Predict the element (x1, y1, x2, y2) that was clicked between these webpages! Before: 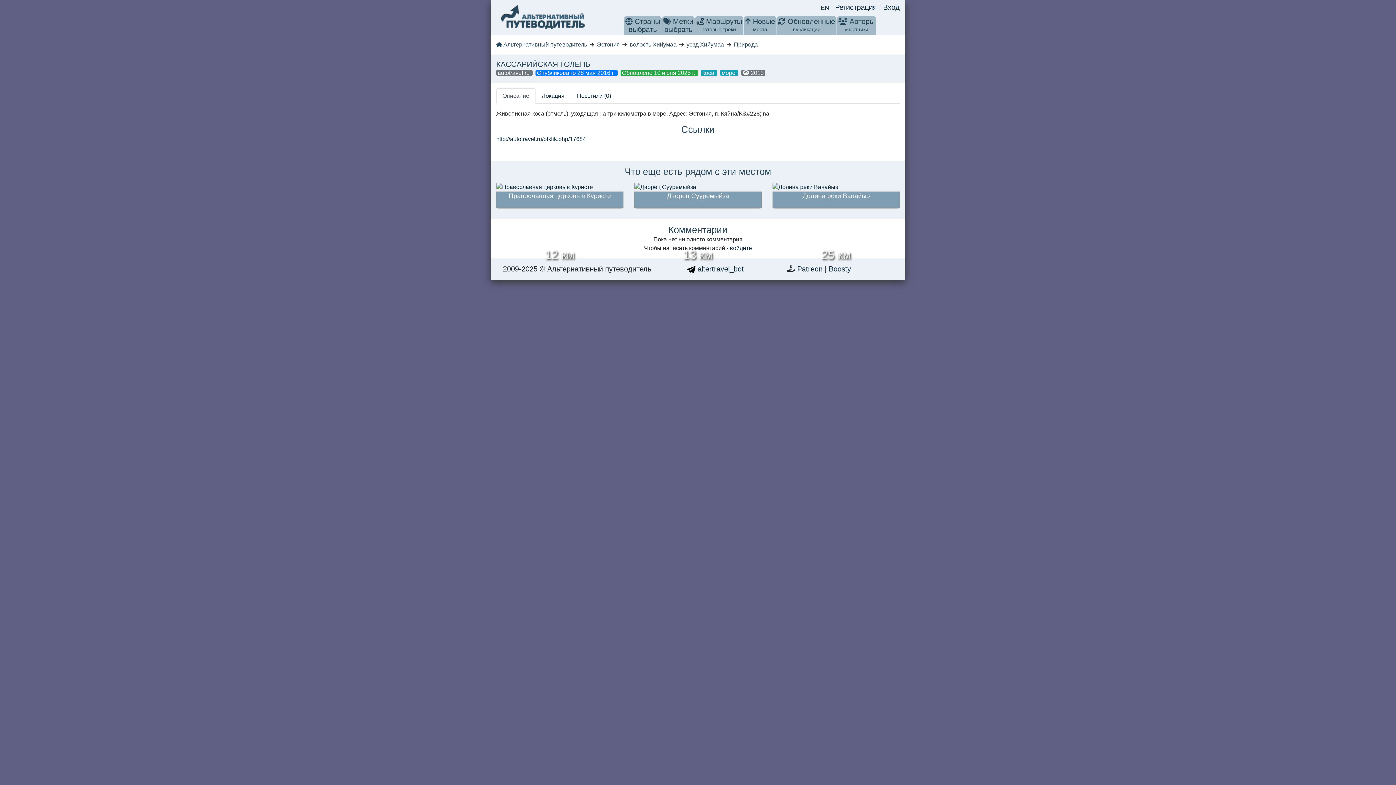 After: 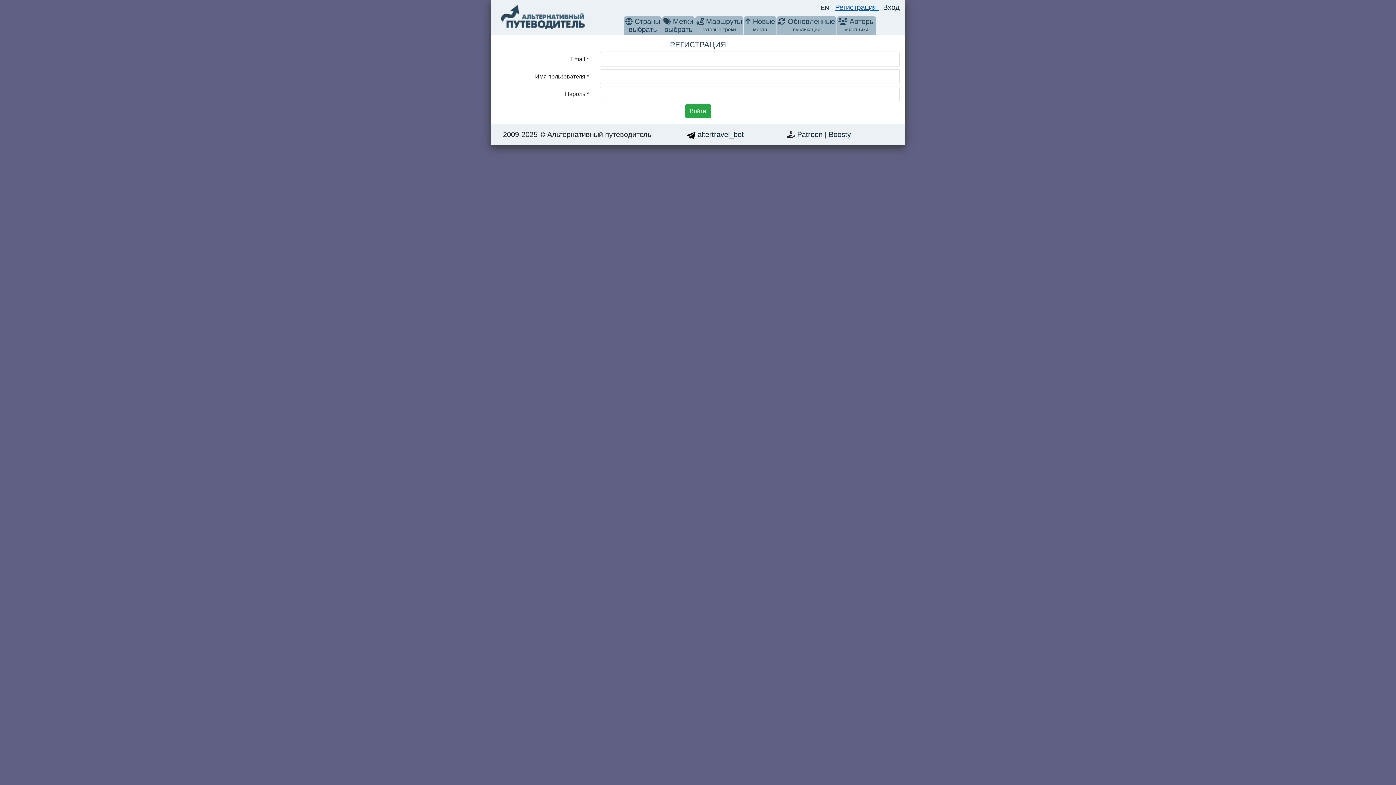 Action: label: Регистрация  bbox: (835, 3, 879, 11)